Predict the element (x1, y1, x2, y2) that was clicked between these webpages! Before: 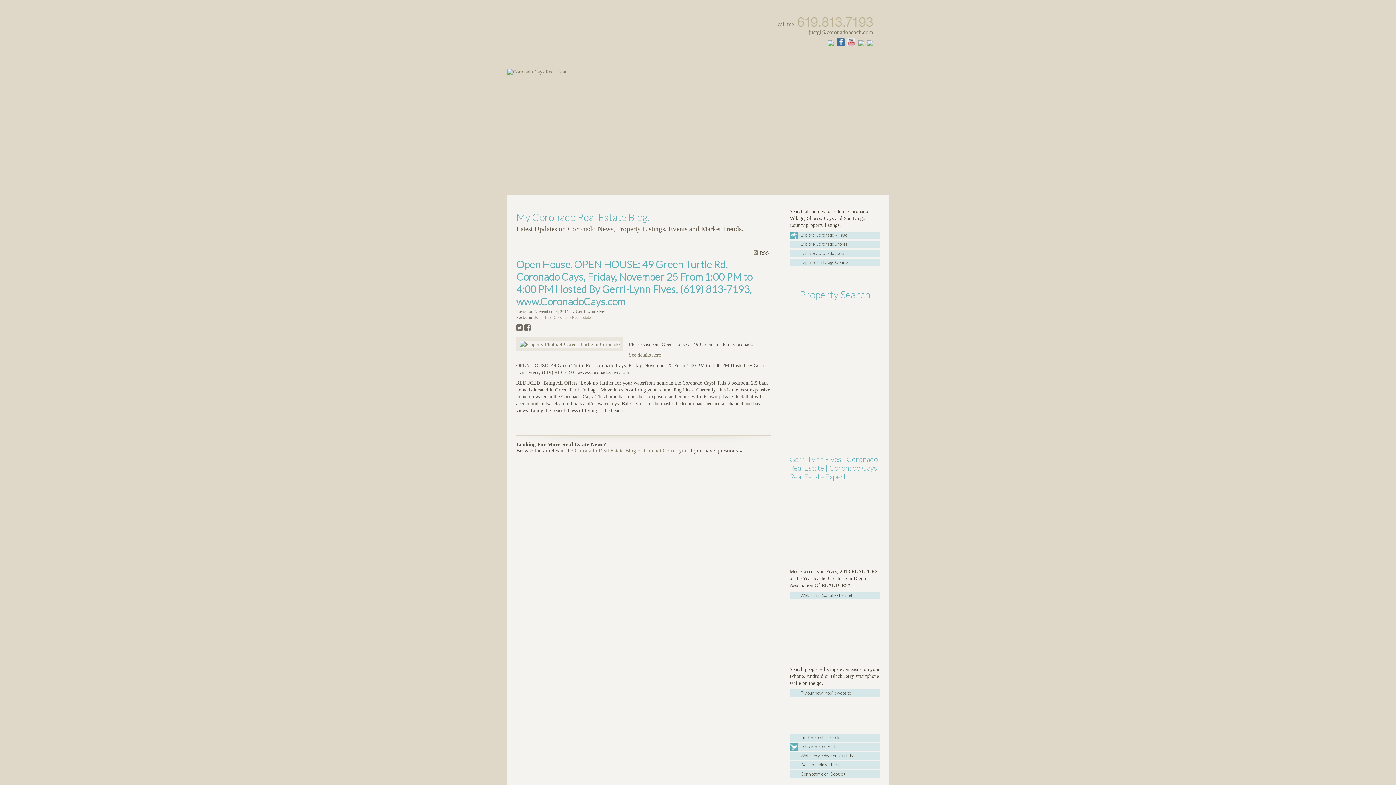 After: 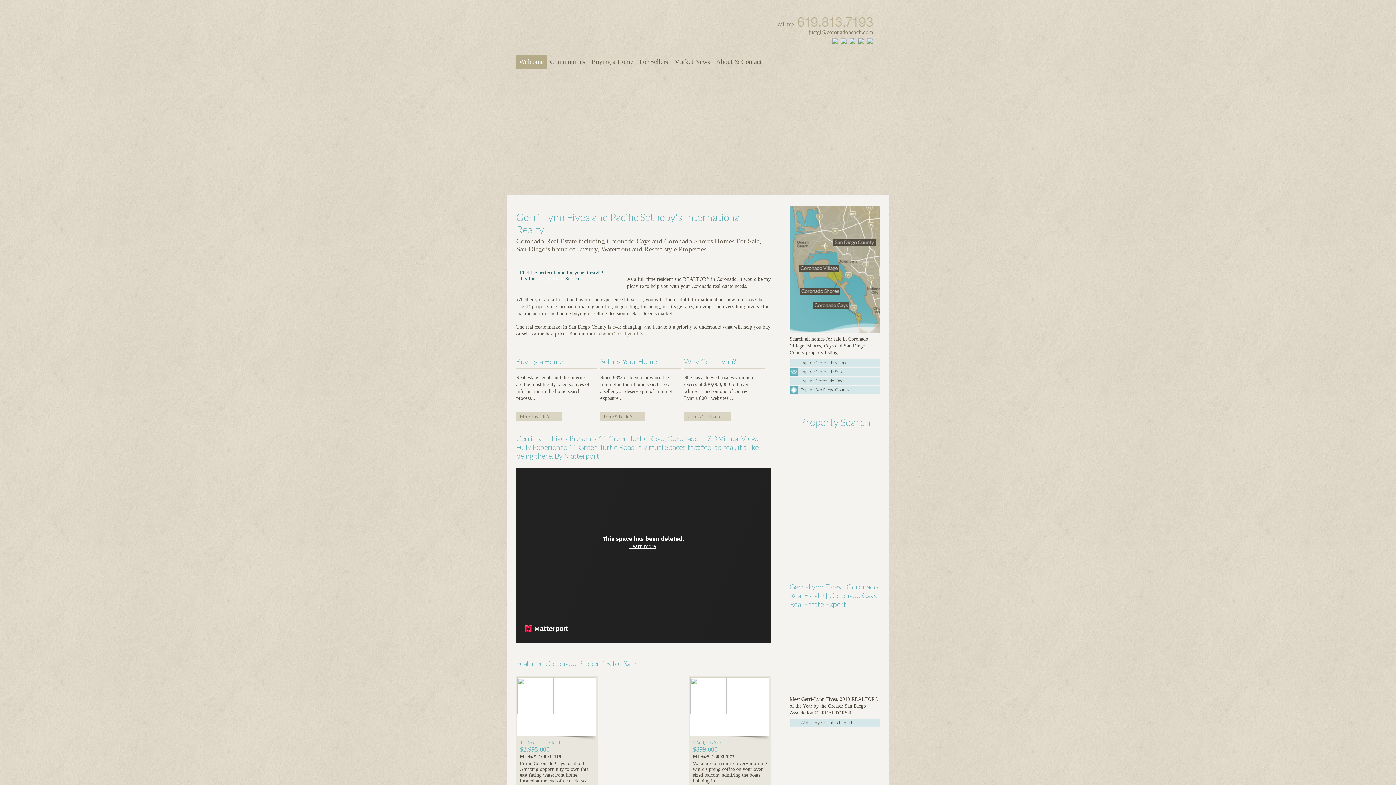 Action: bbox: (527, 40, 733, 45)